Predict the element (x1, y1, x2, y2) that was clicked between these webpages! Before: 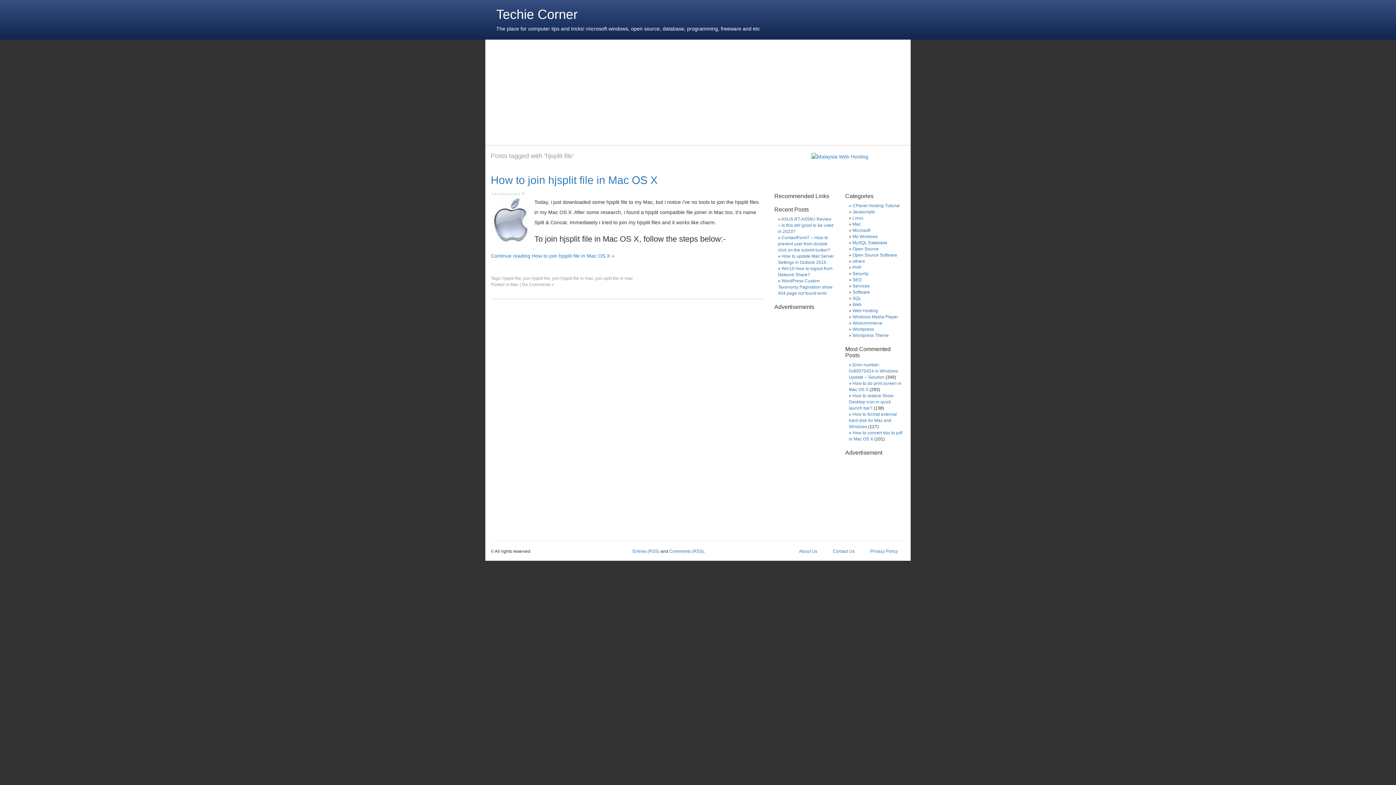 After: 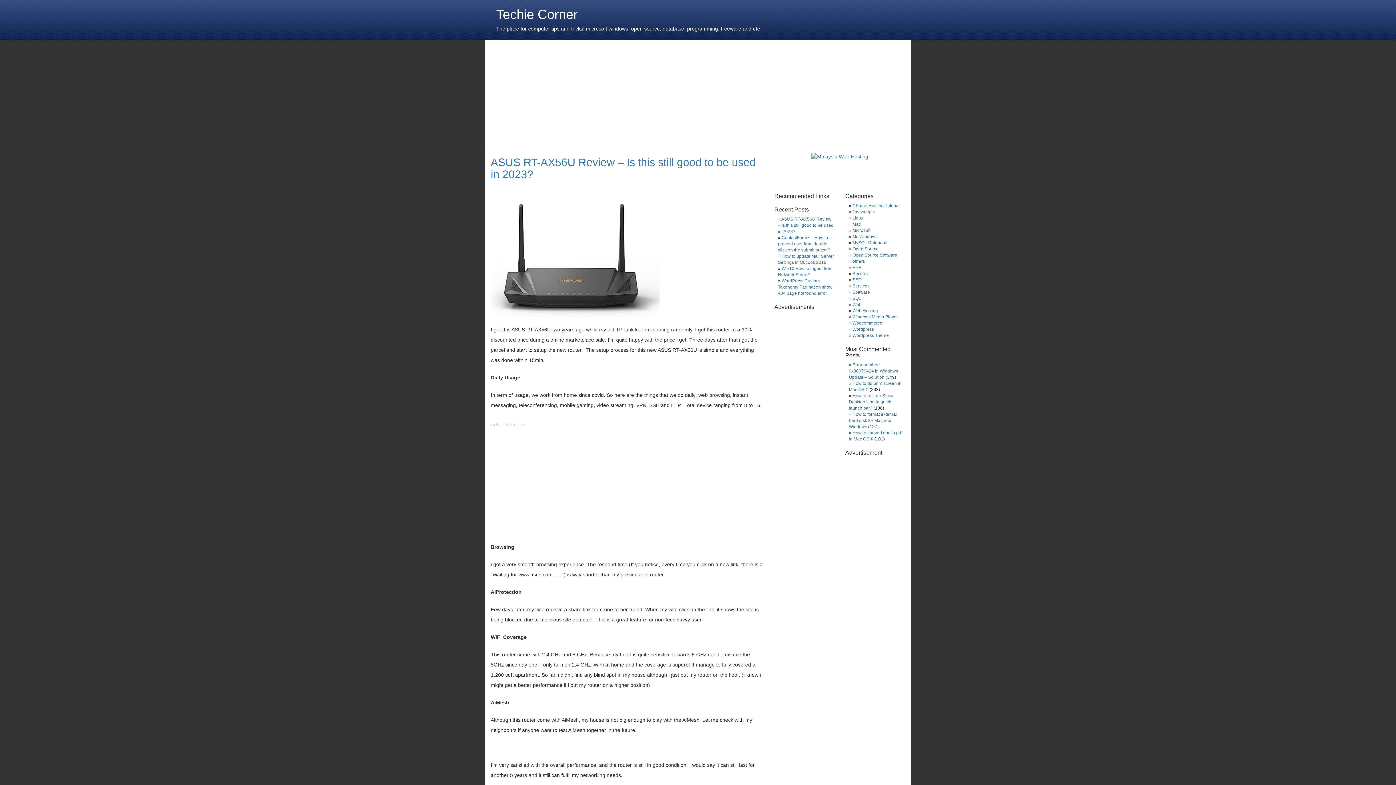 Action: bbox: (778, 216, 833, 234) label: ASUS RT-AX56U Review – Is this still good to be used in 2023?